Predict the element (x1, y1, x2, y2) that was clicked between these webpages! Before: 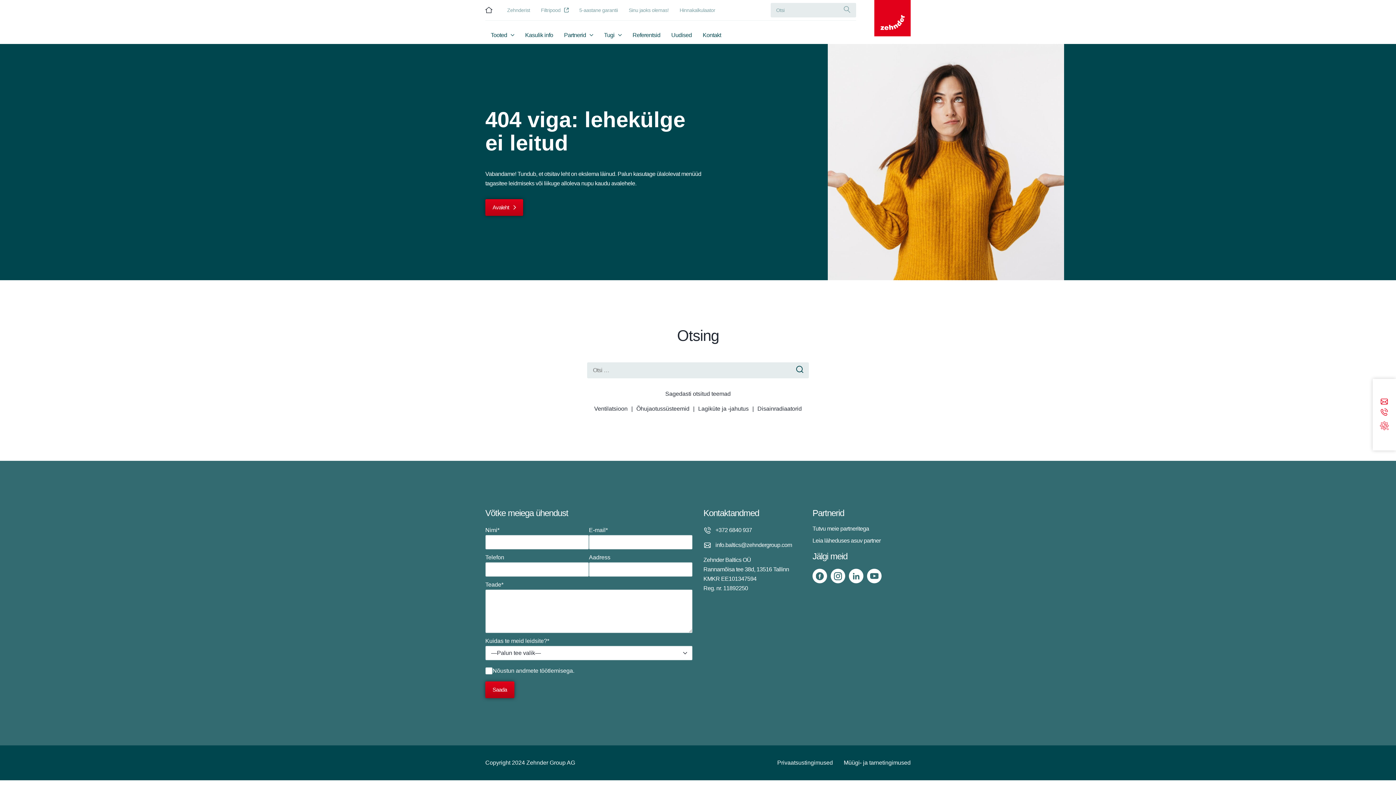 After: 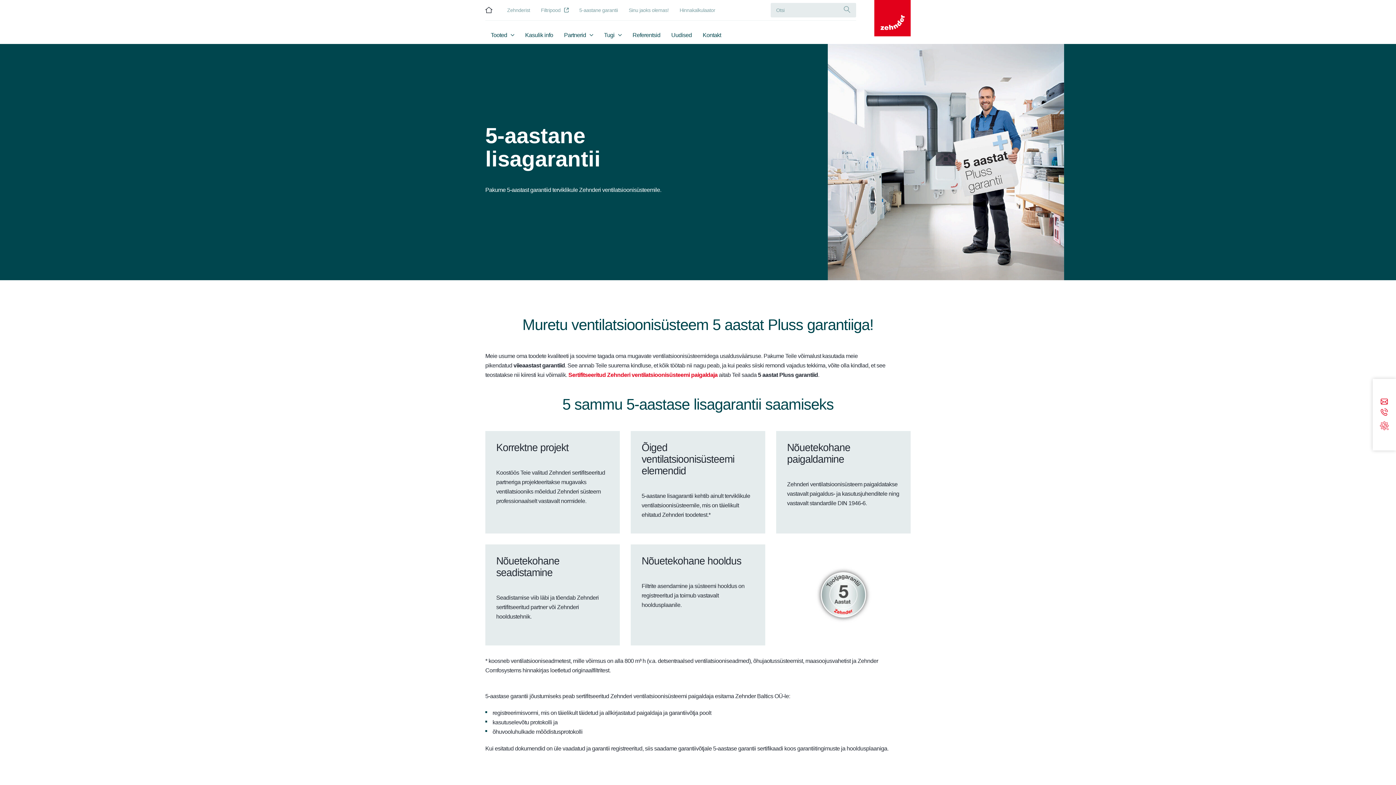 Action: label: 5-aastane garantii bbox: (579, -4, 618, 25)